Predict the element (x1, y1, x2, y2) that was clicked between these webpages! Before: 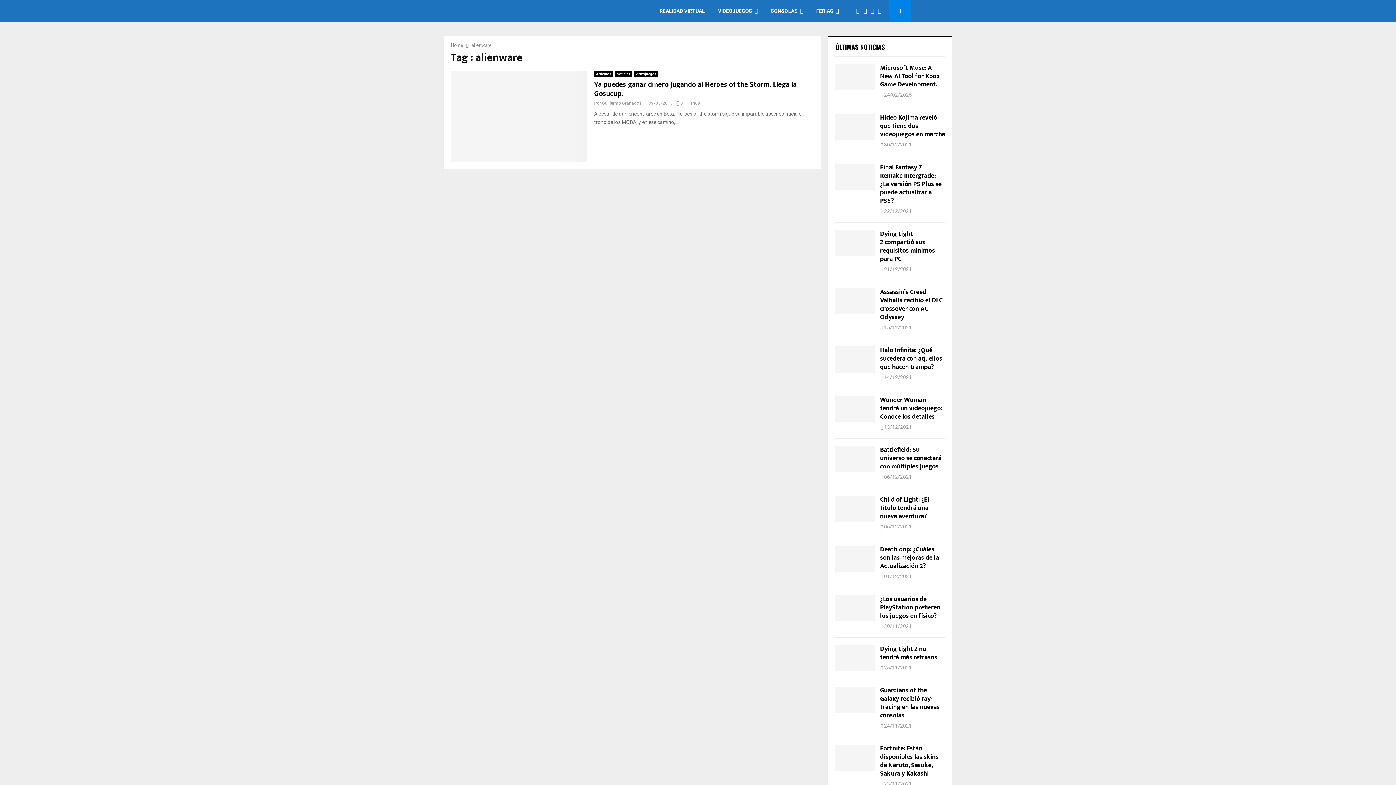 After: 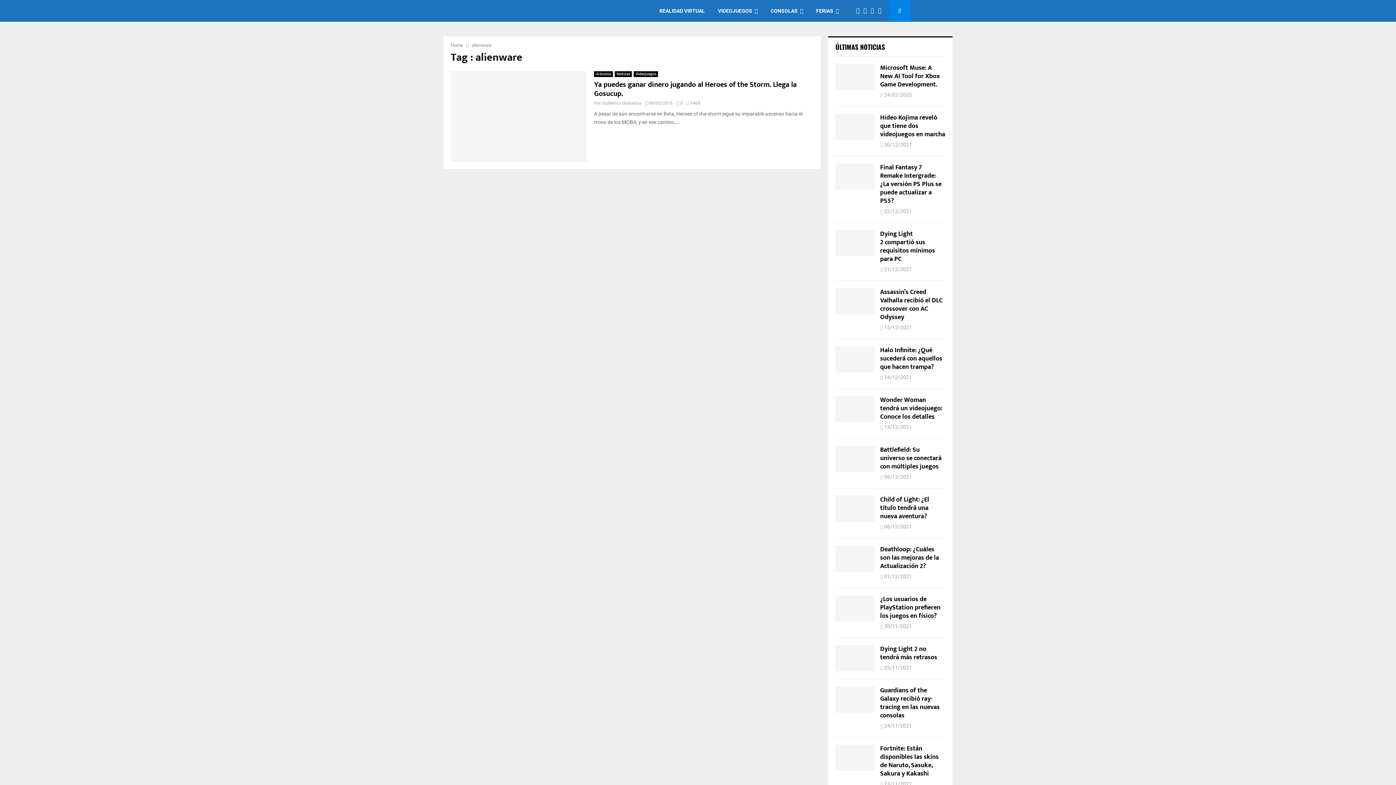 Action: bbox: (471, 42, 491, 48) label: alienware